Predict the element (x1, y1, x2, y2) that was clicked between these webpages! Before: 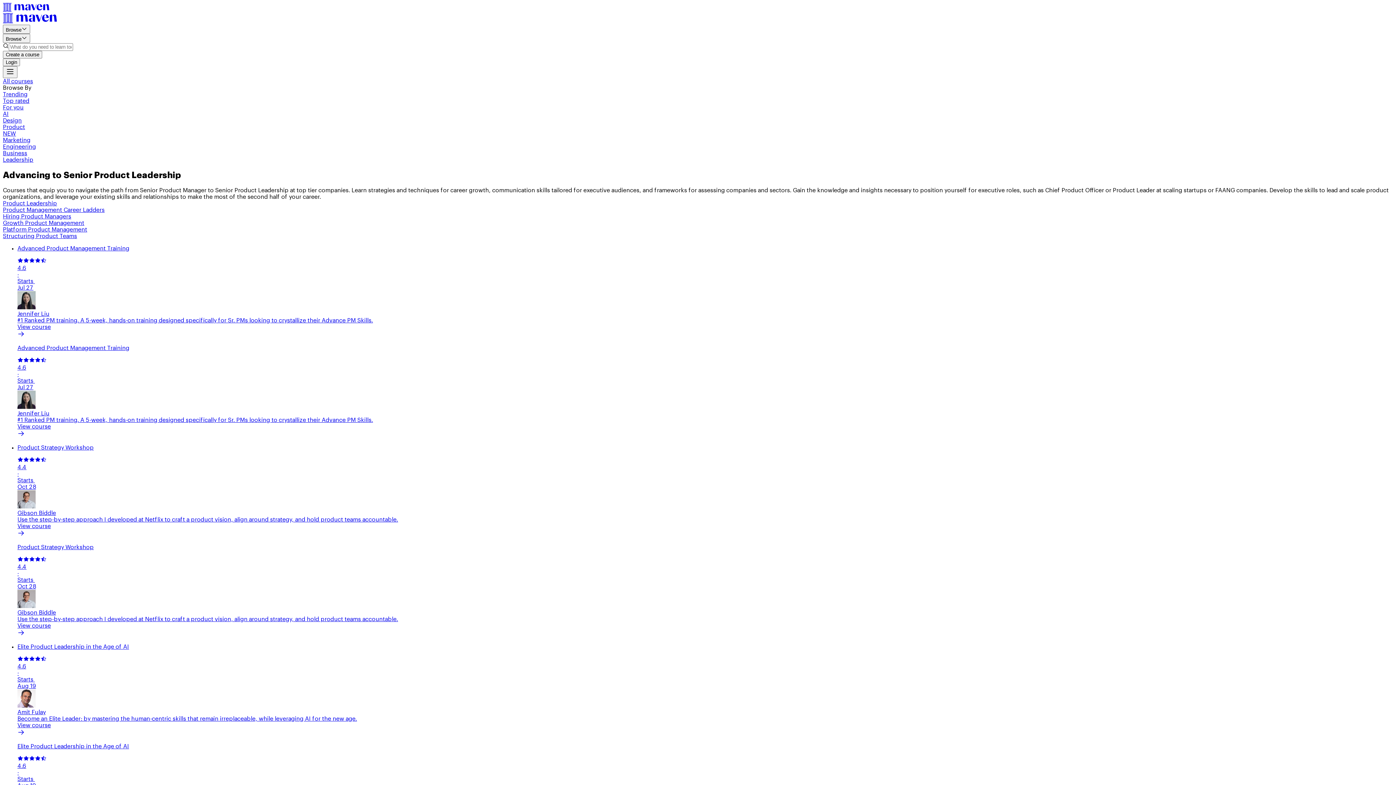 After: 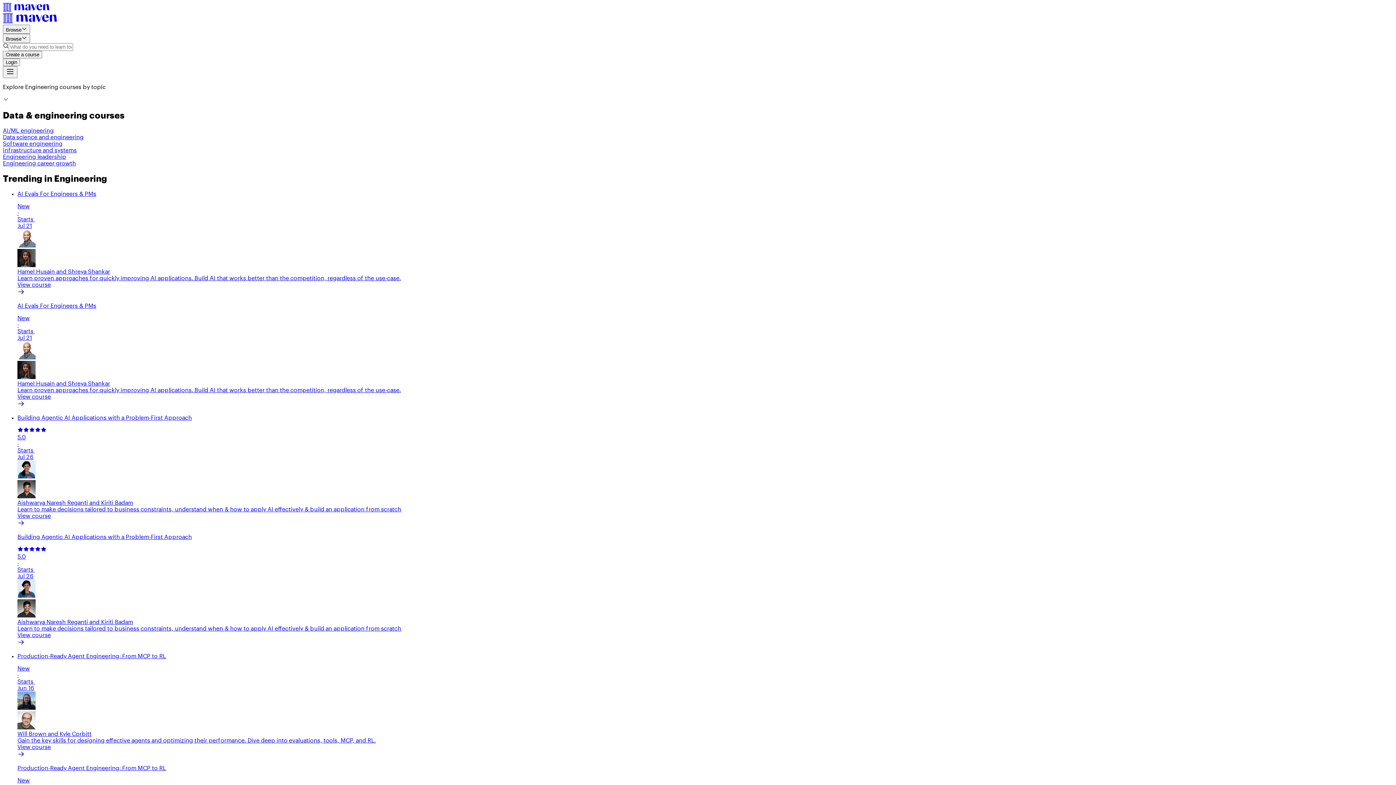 Action: bbox: (2, 144, 36, 149) label: Engineering